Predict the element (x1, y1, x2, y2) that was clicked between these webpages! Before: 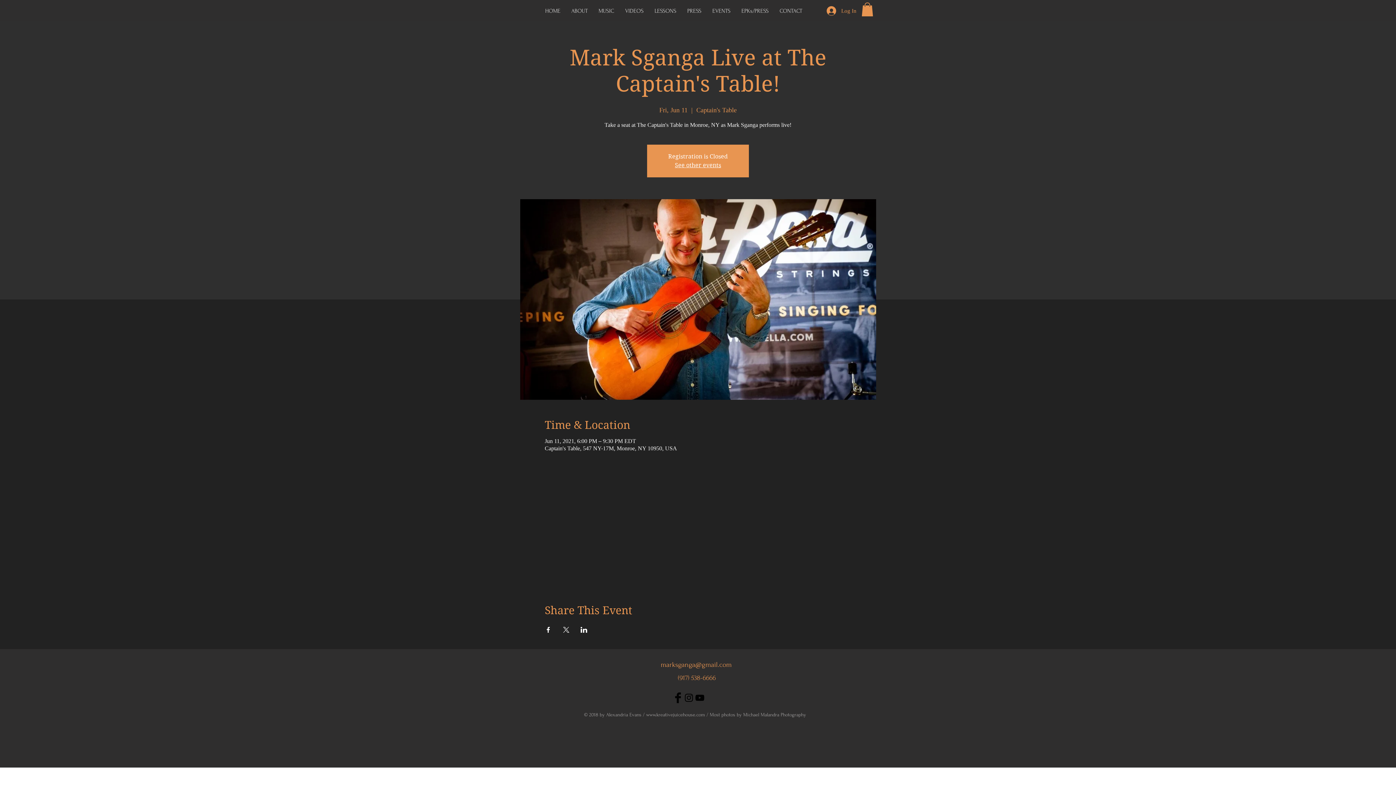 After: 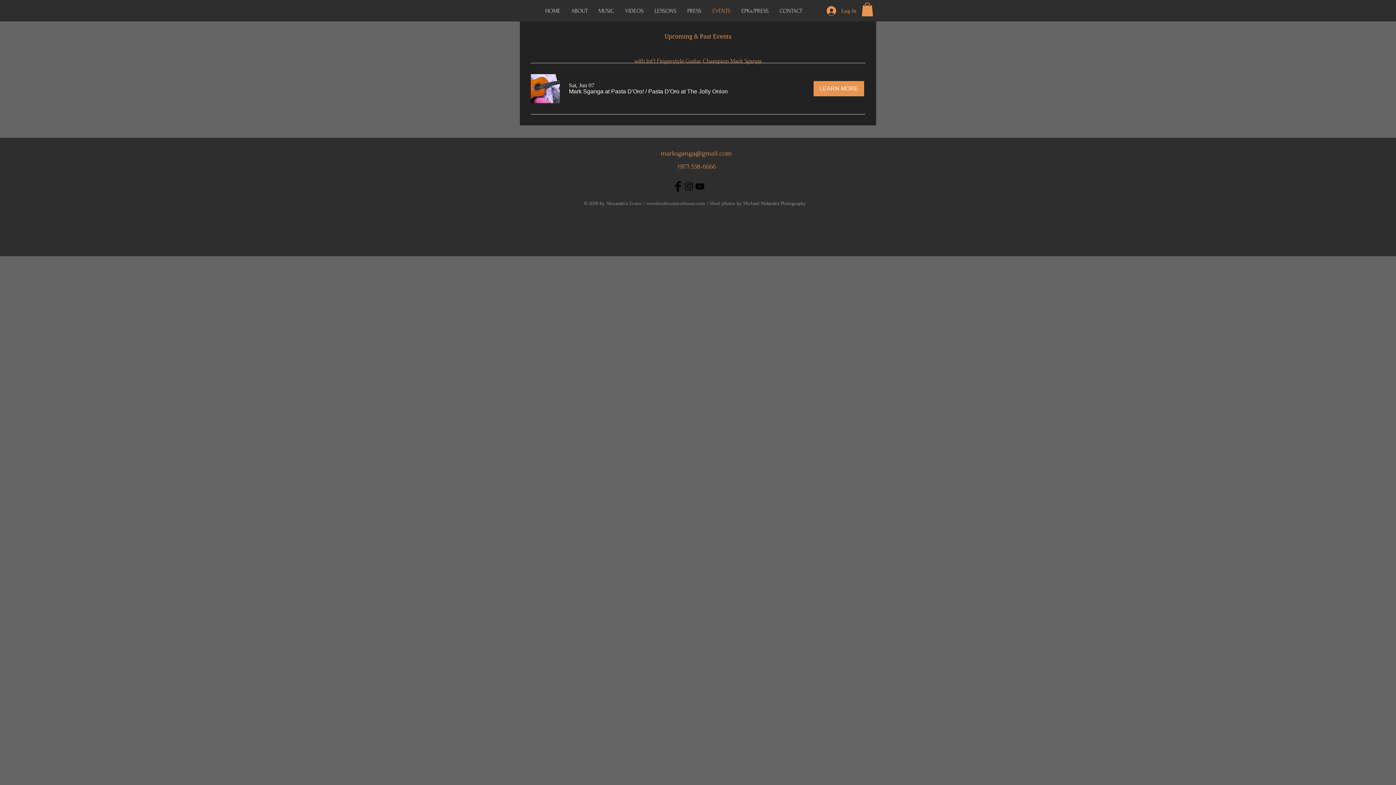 Action: bbox: (707, 4, 736, 17) label: EVENTS